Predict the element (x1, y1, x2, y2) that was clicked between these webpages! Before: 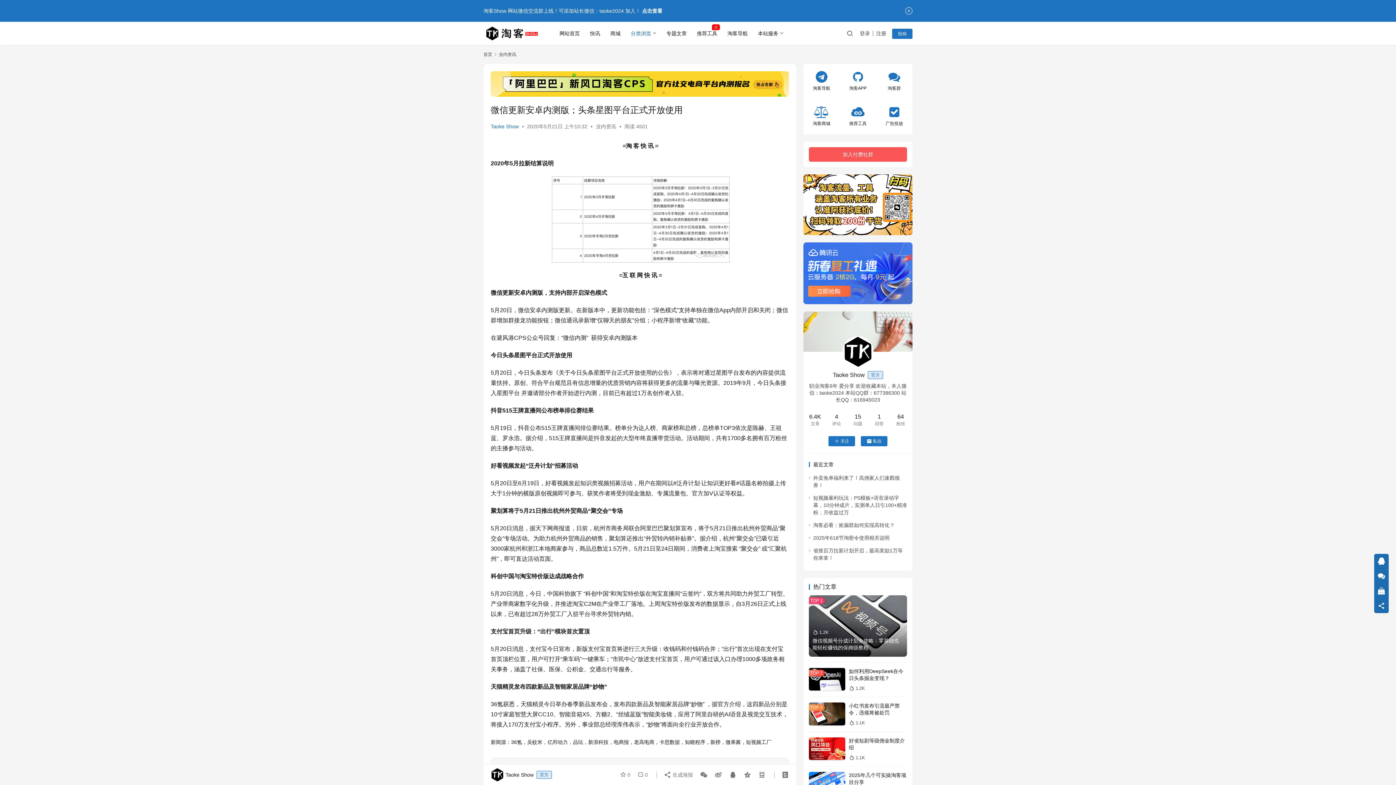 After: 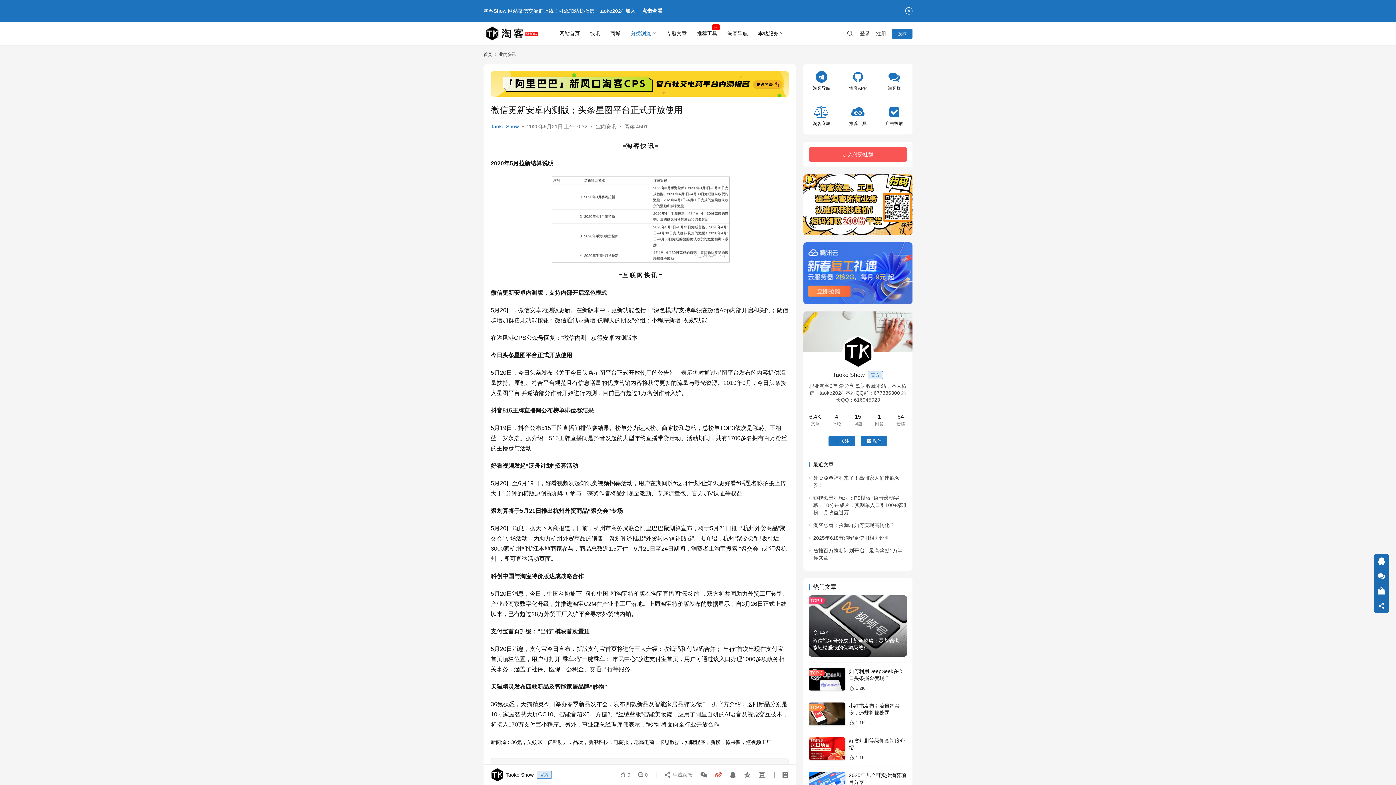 Action: bbox: (712, 768, 725, 781)